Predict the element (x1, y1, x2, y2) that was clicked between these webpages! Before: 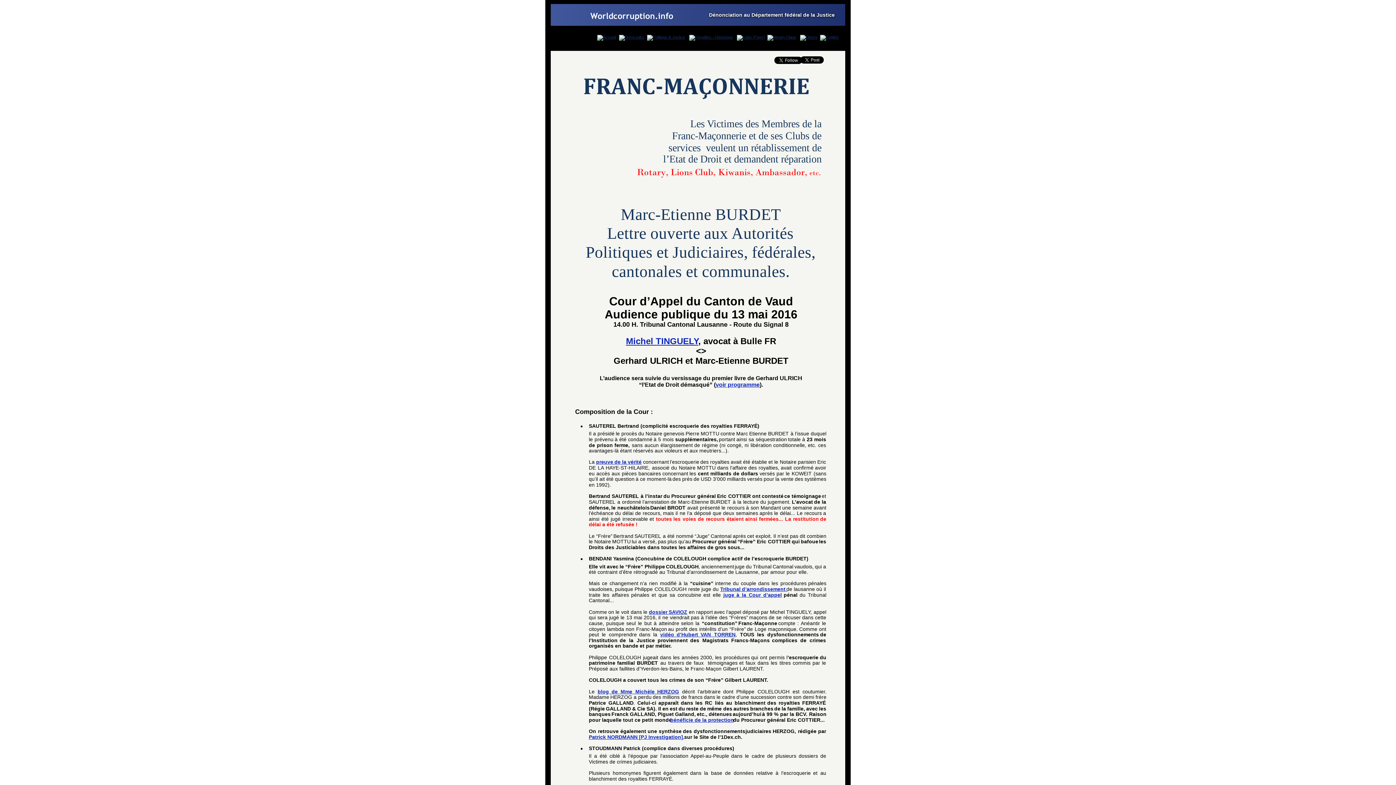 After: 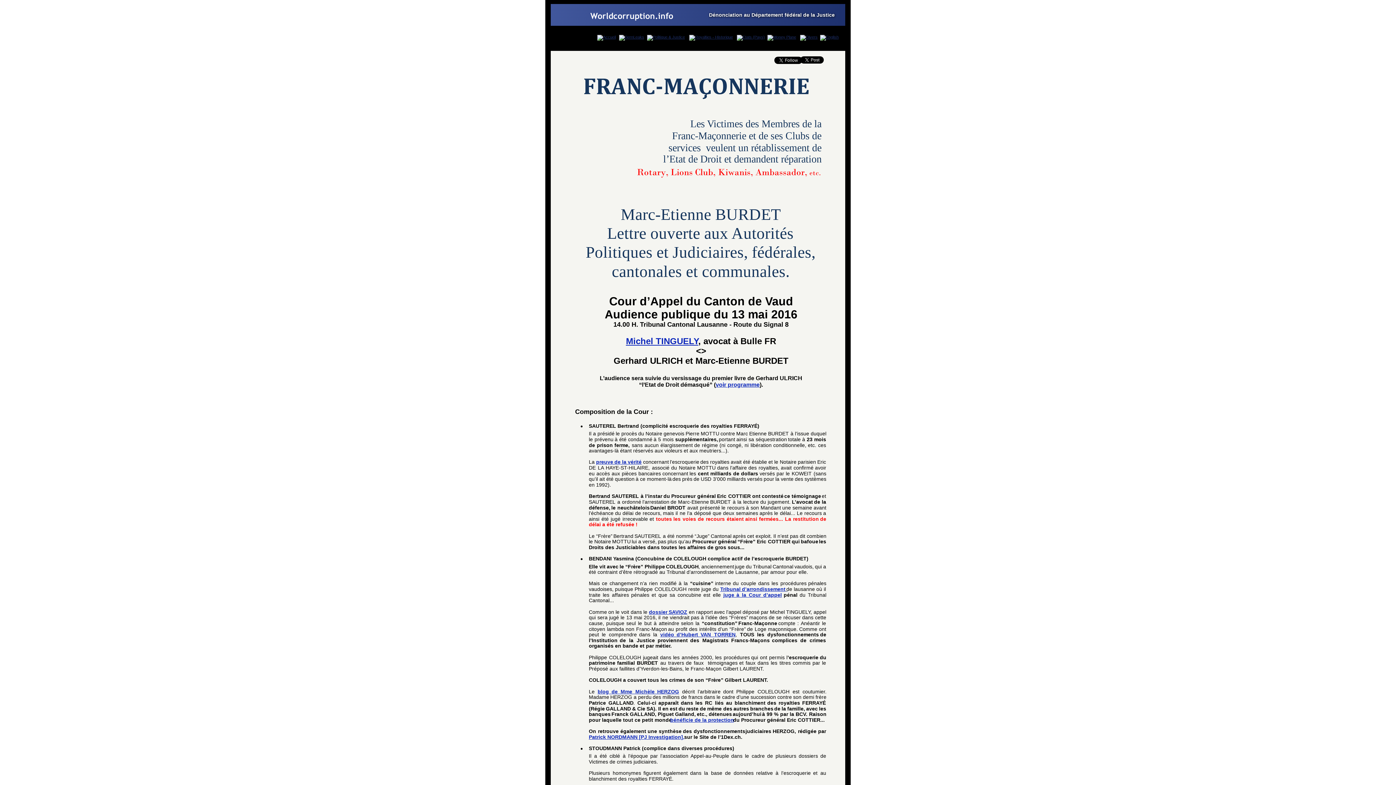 Action: bbox: (622, 459, 629, 465) label: la  